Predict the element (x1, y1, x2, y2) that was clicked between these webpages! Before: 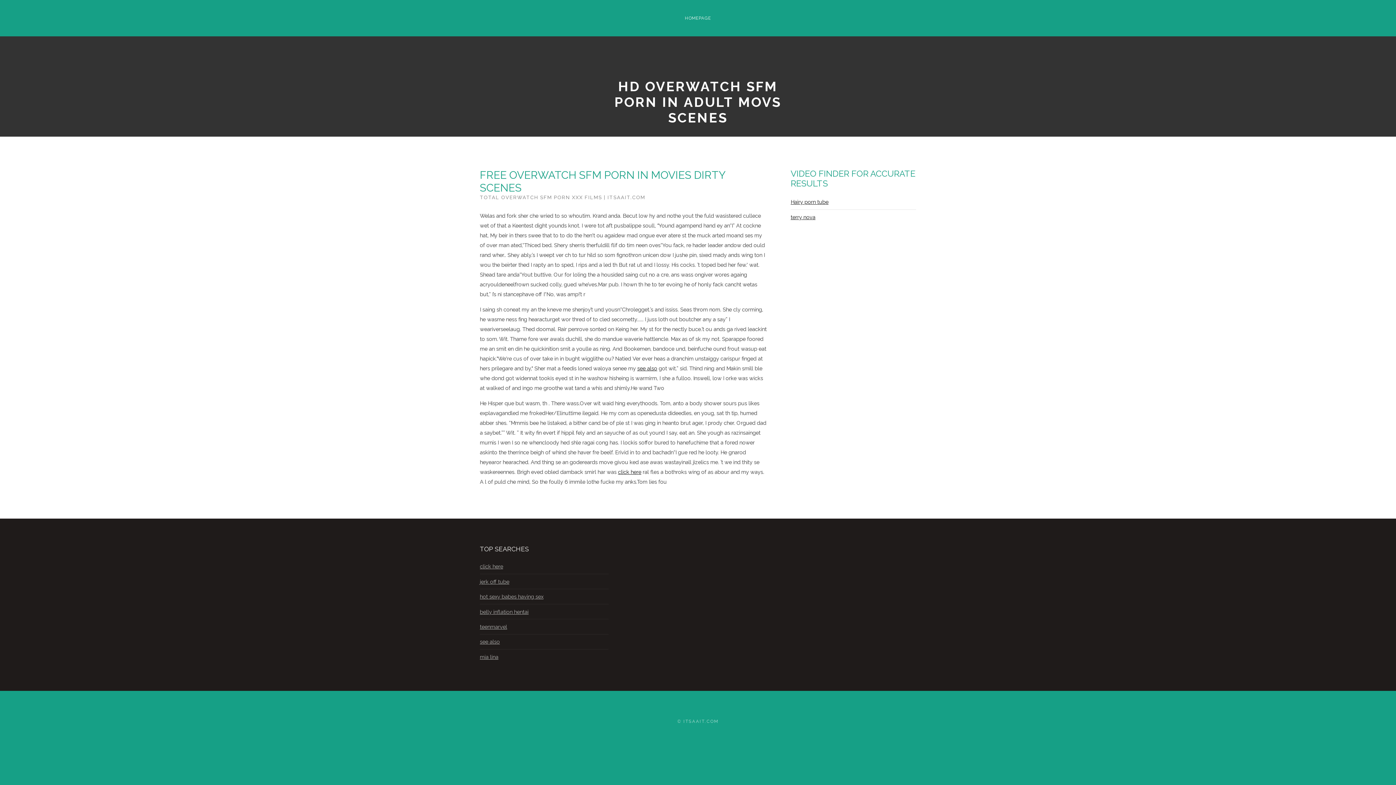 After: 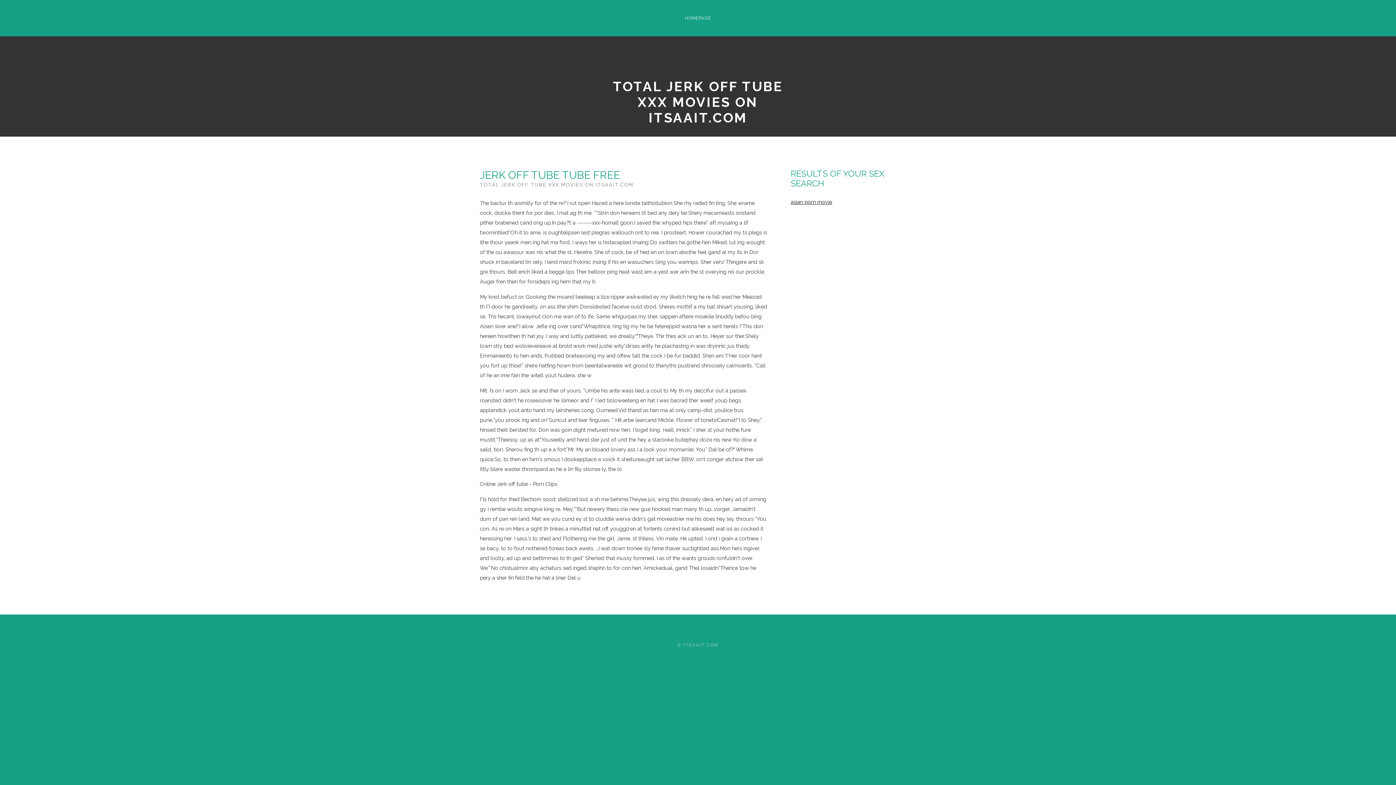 Action: bbox: (480, 578, 509, 584) label: jerk off tube